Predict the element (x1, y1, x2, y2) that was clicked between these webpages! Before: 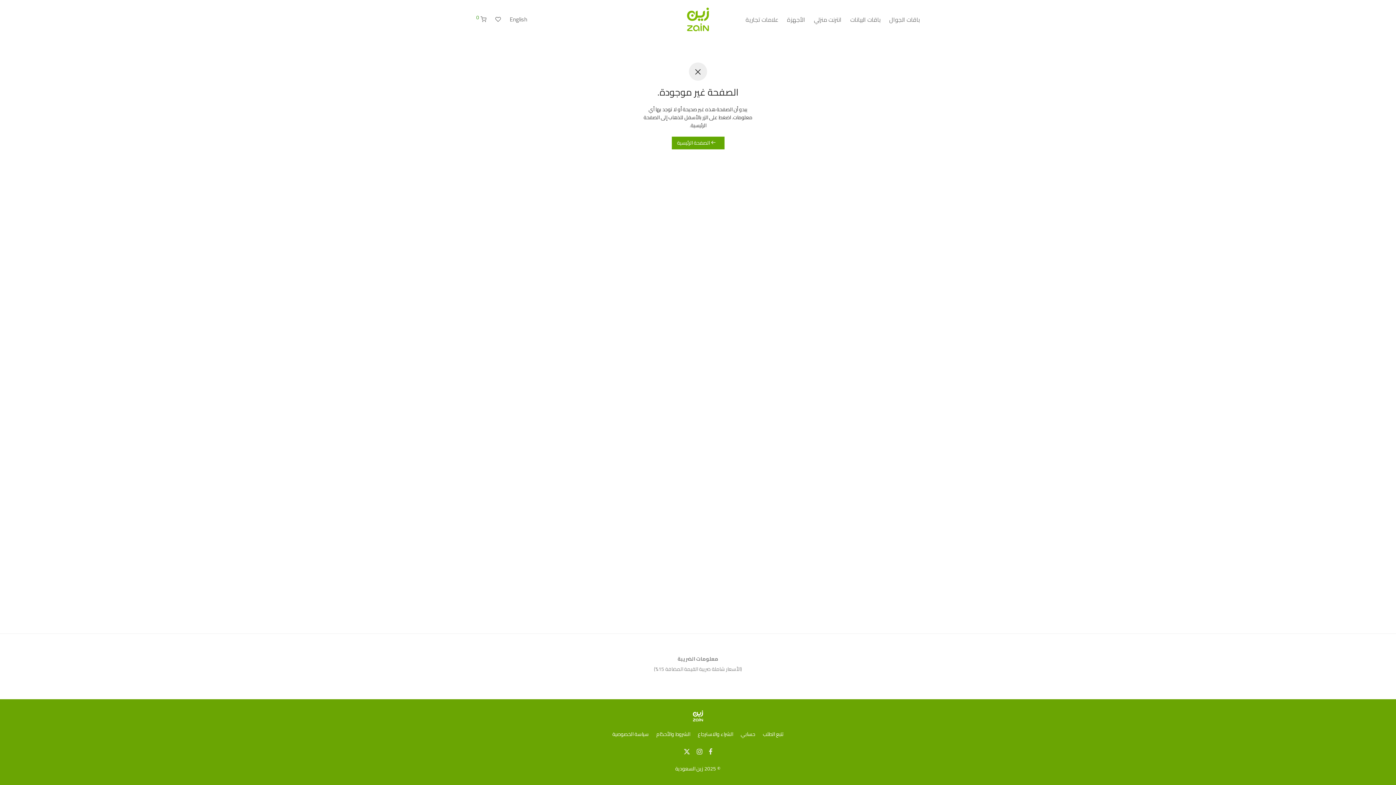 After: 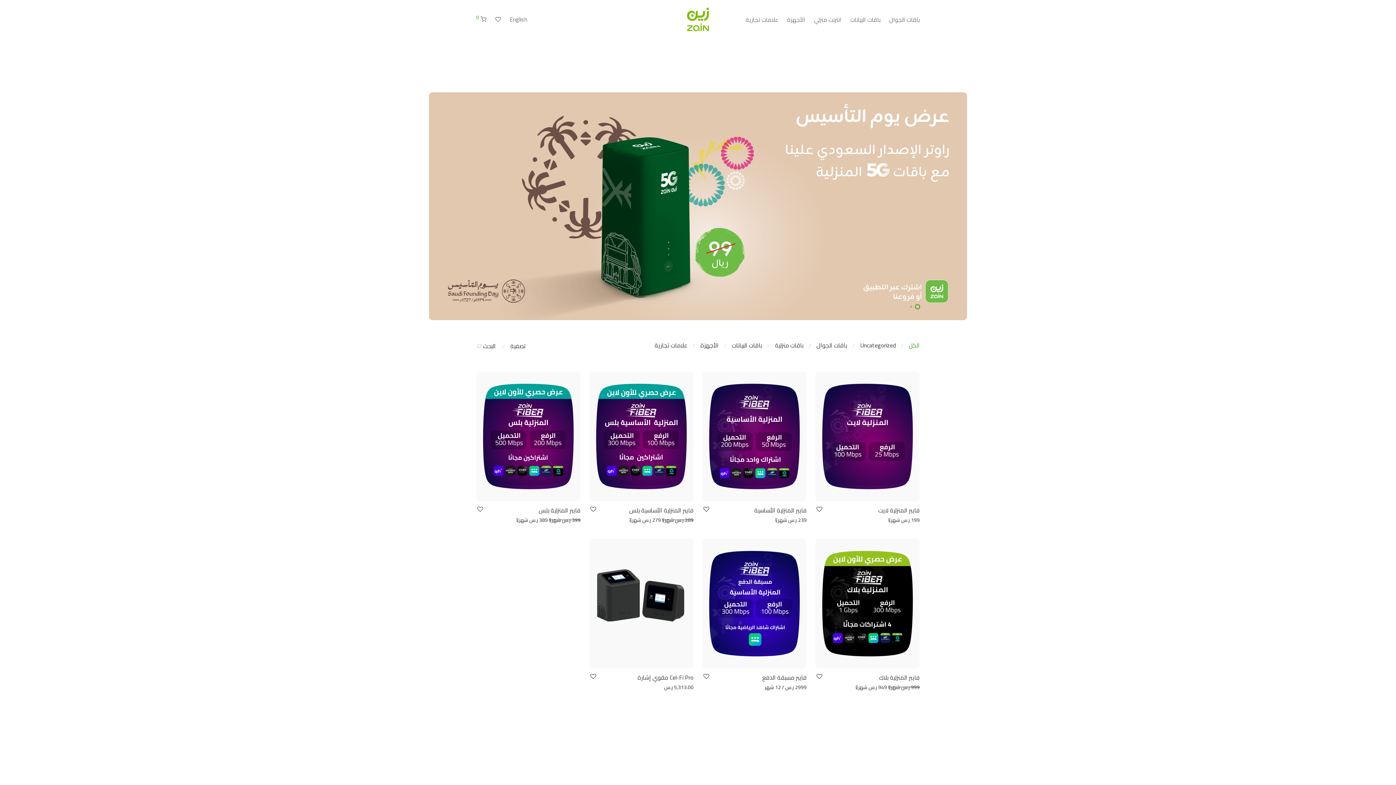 Action: label:  الصفحة الرئيسية bbox: (671, 136, 724, 149)